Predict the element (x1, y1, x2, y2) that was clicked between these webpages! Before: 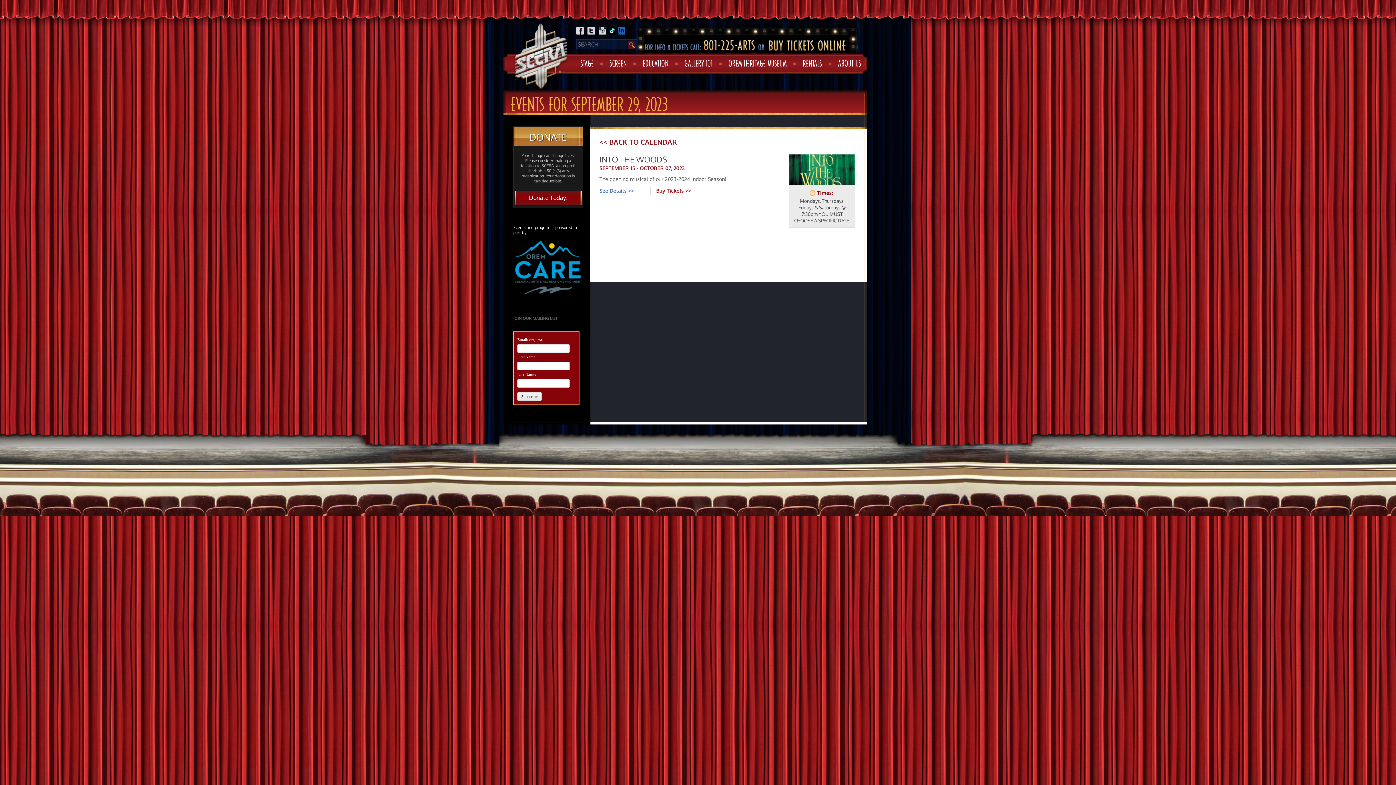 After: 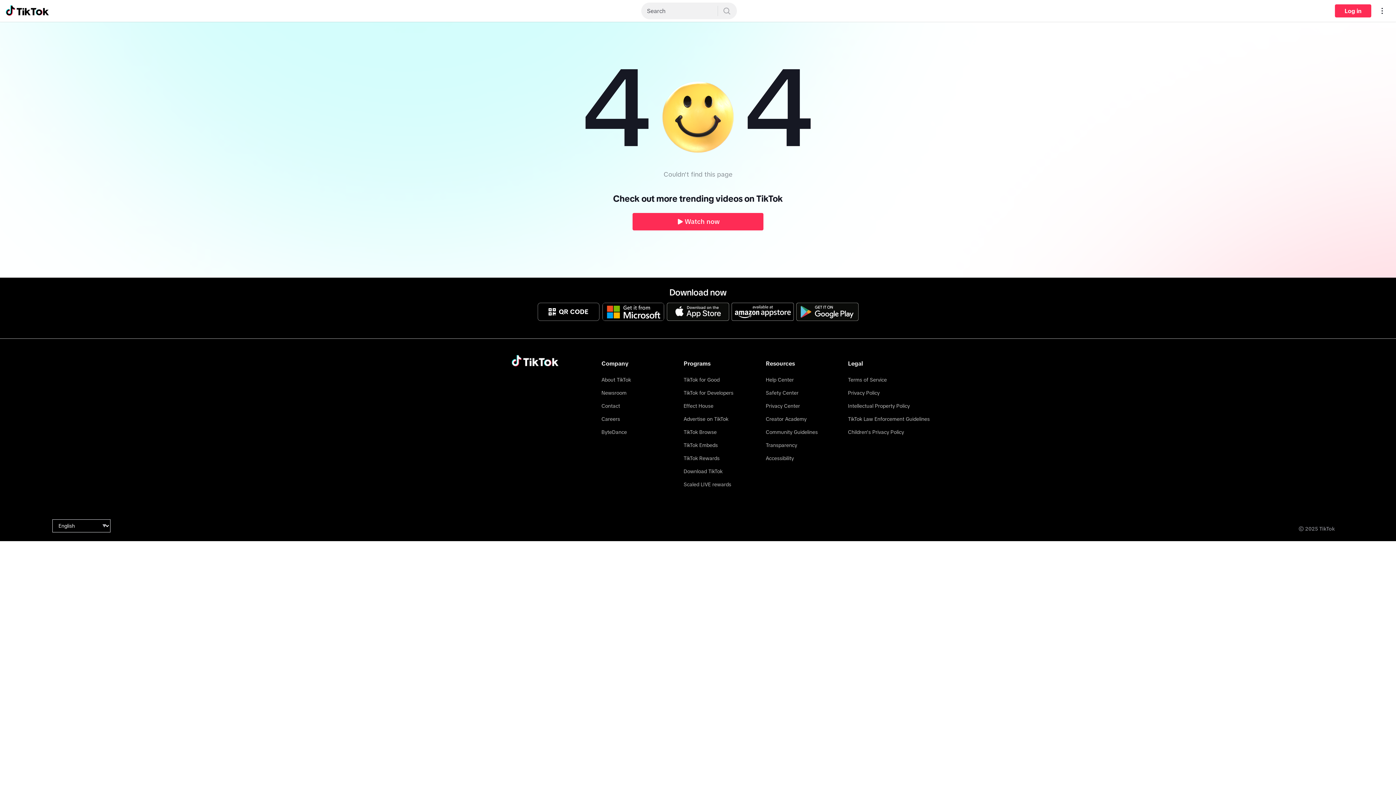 Action: bbox: (608, 26, 616, 34)